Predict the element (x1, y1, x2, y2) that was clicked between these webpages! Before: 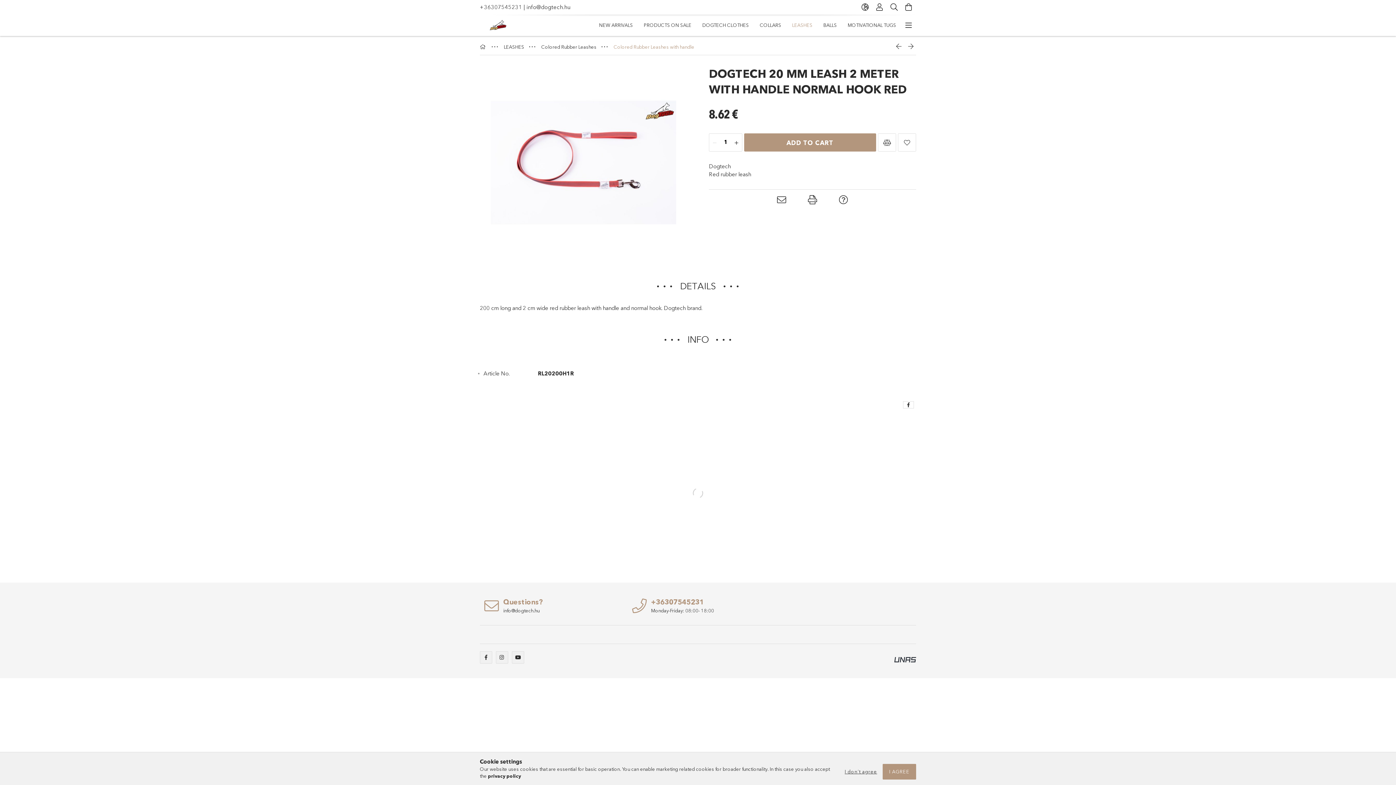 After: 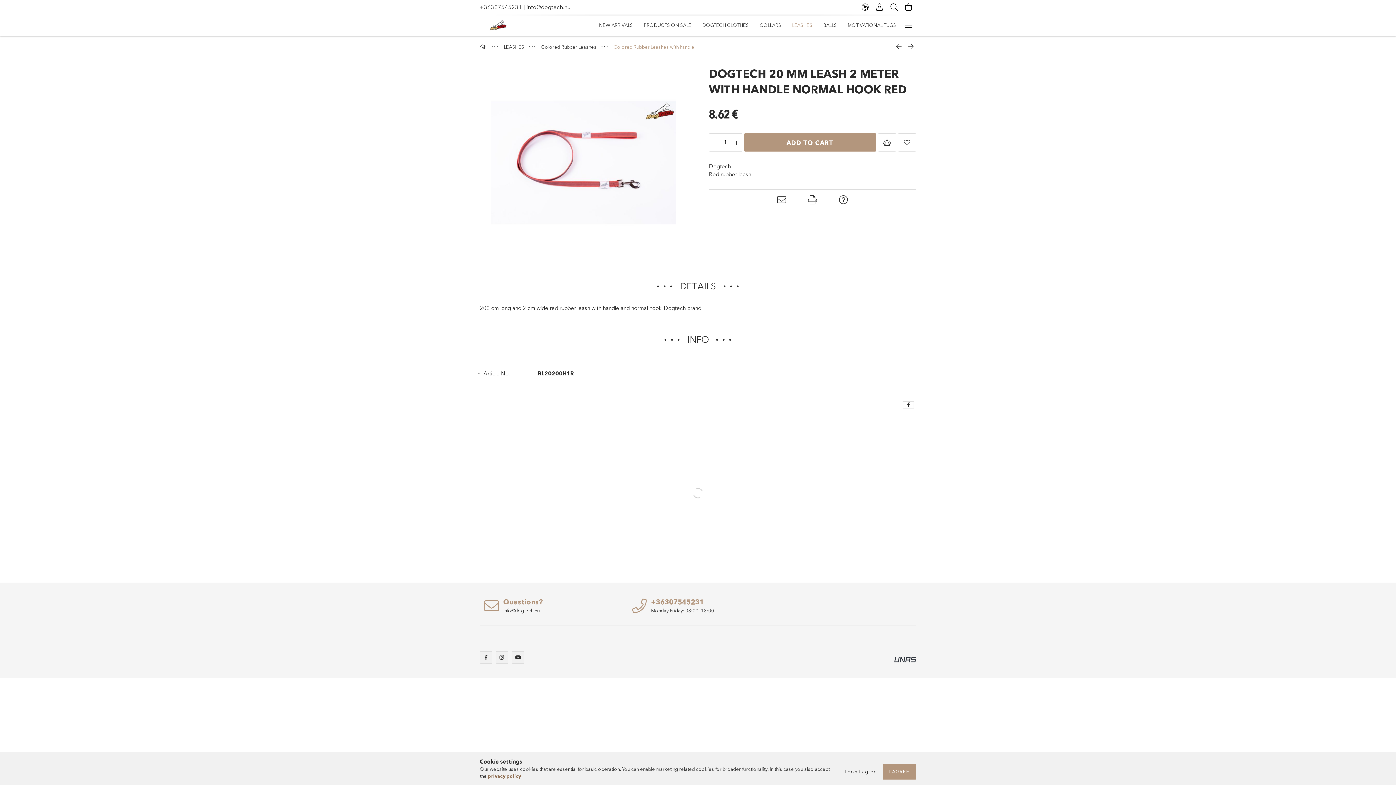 Action: label: privacy policy bbox: (488, 773, 521, 779)